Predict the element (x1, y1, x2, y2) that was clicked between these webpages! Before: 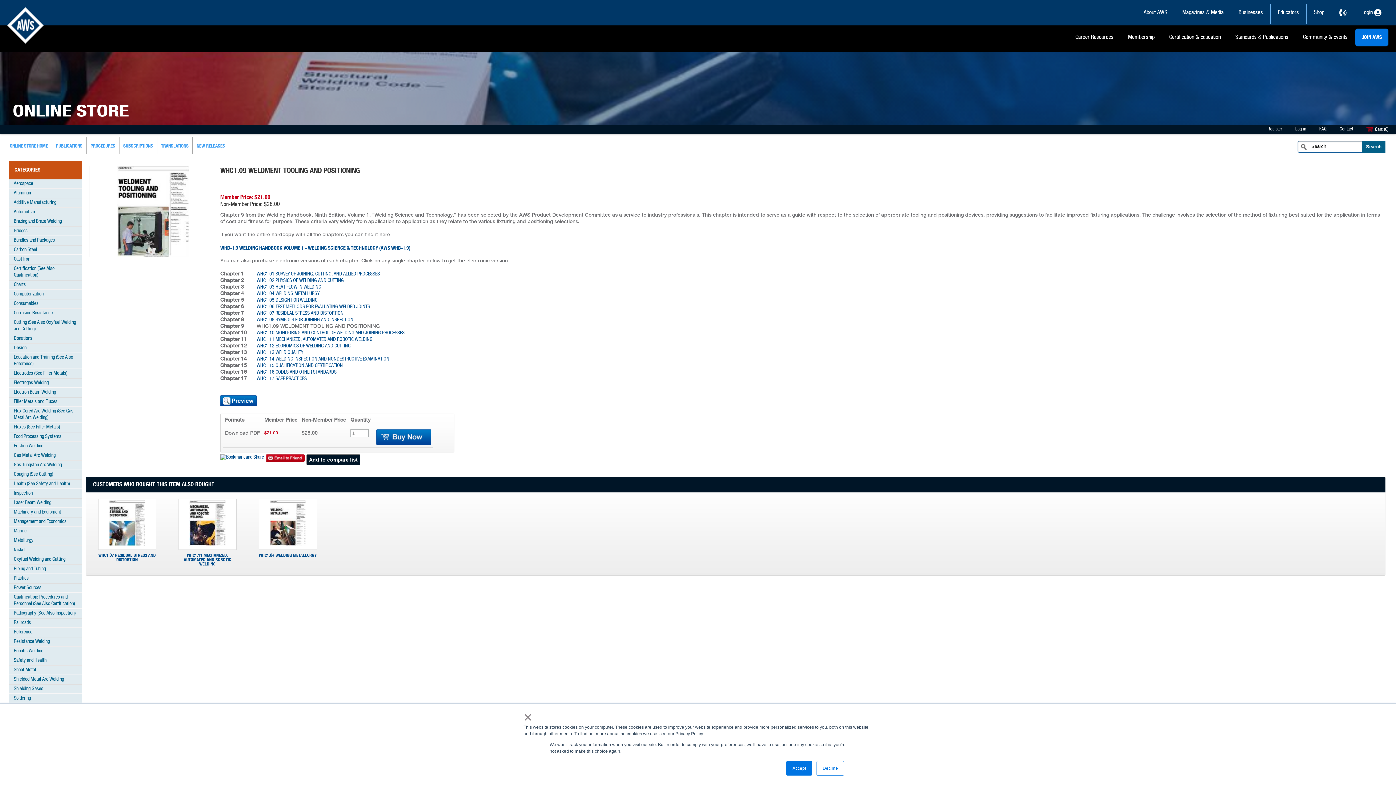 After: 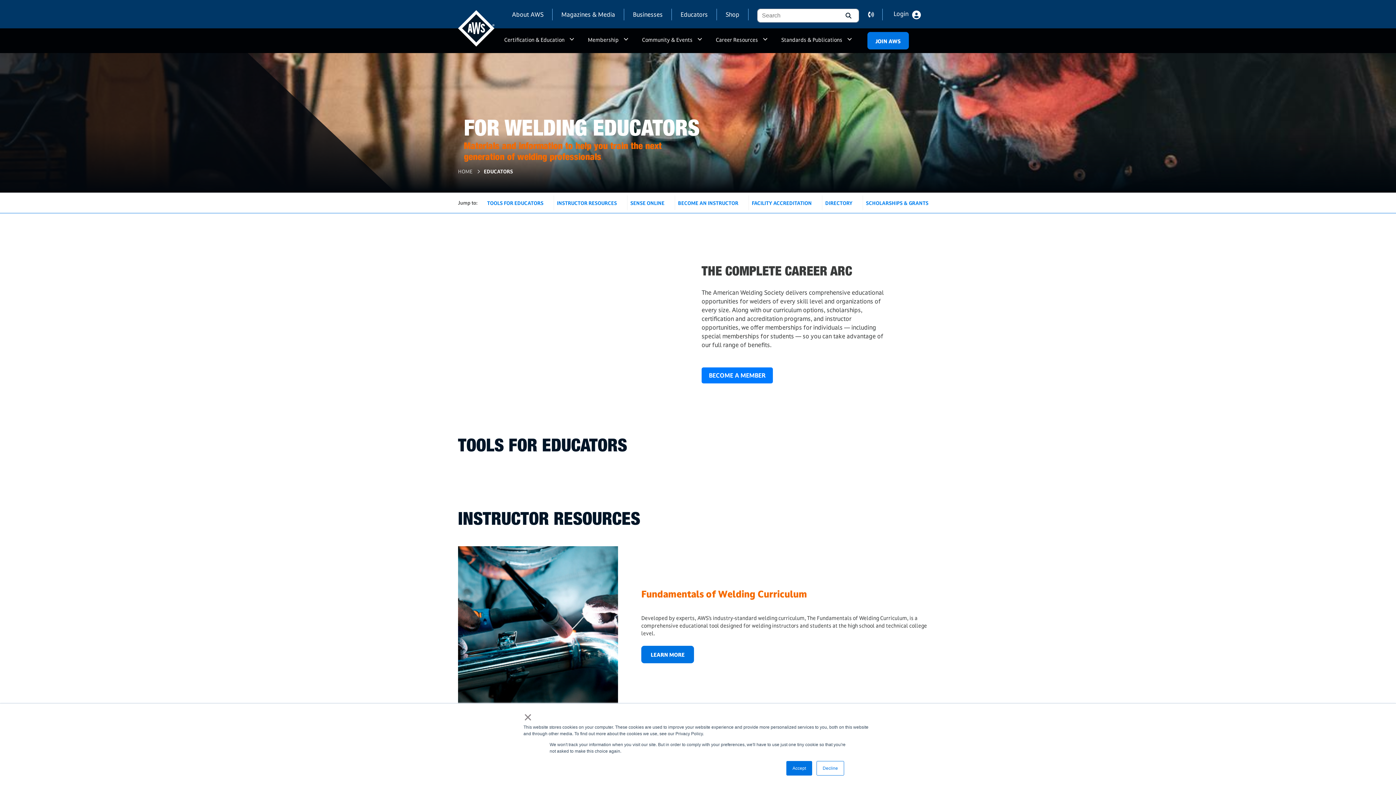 Action: label: Educators bbox: (1270, 3, 1306, 24)